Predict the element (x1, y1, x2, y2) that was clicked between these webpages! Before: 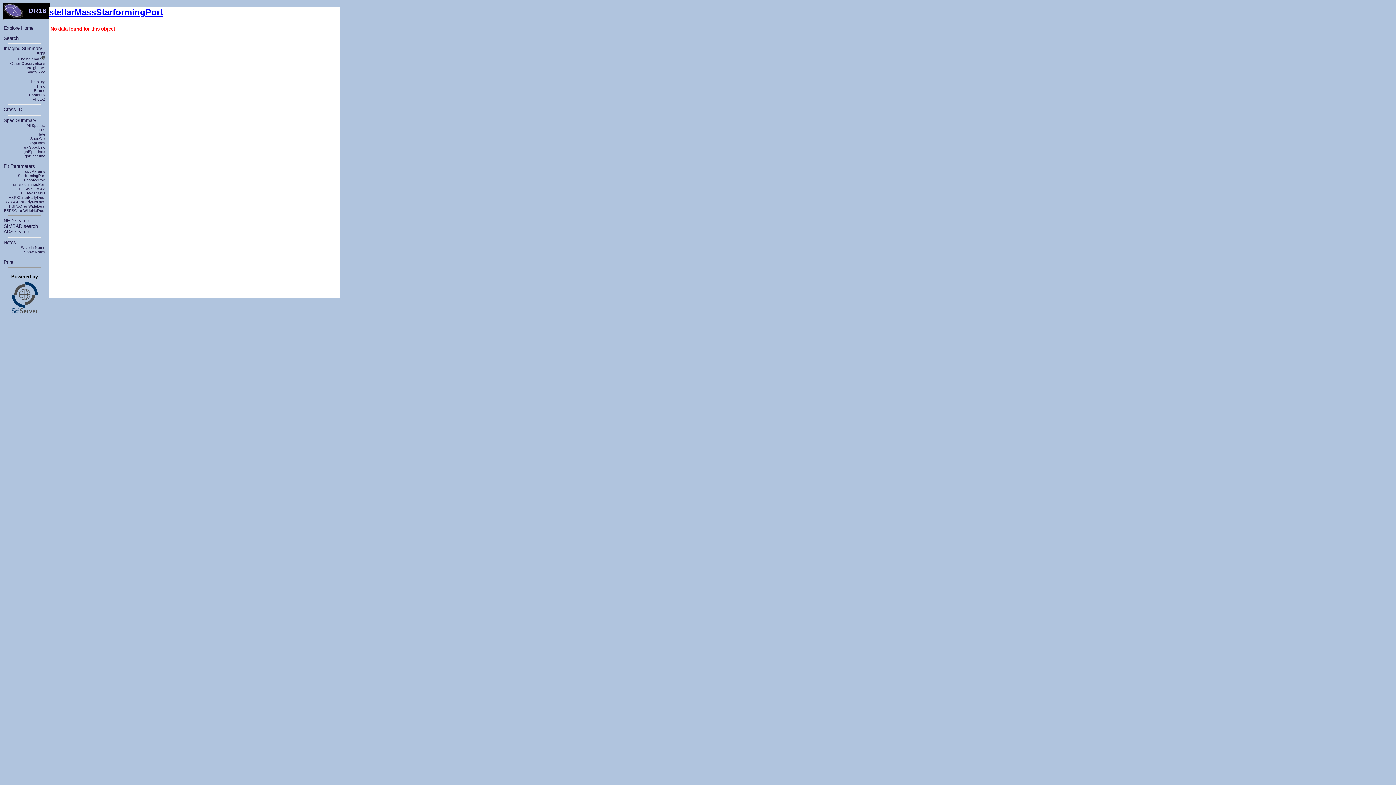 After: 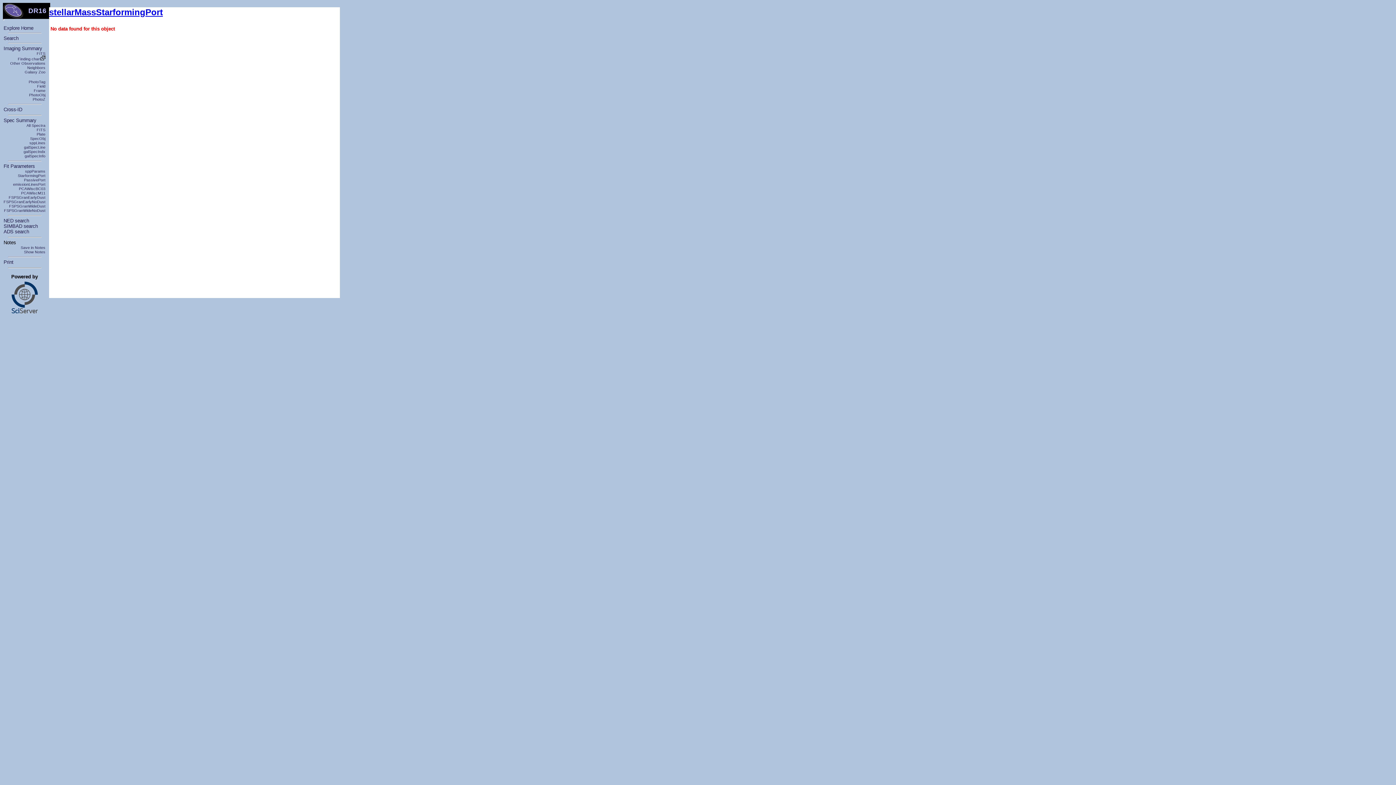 Action: label: Notes bbox: (3, 240, 16, 245)